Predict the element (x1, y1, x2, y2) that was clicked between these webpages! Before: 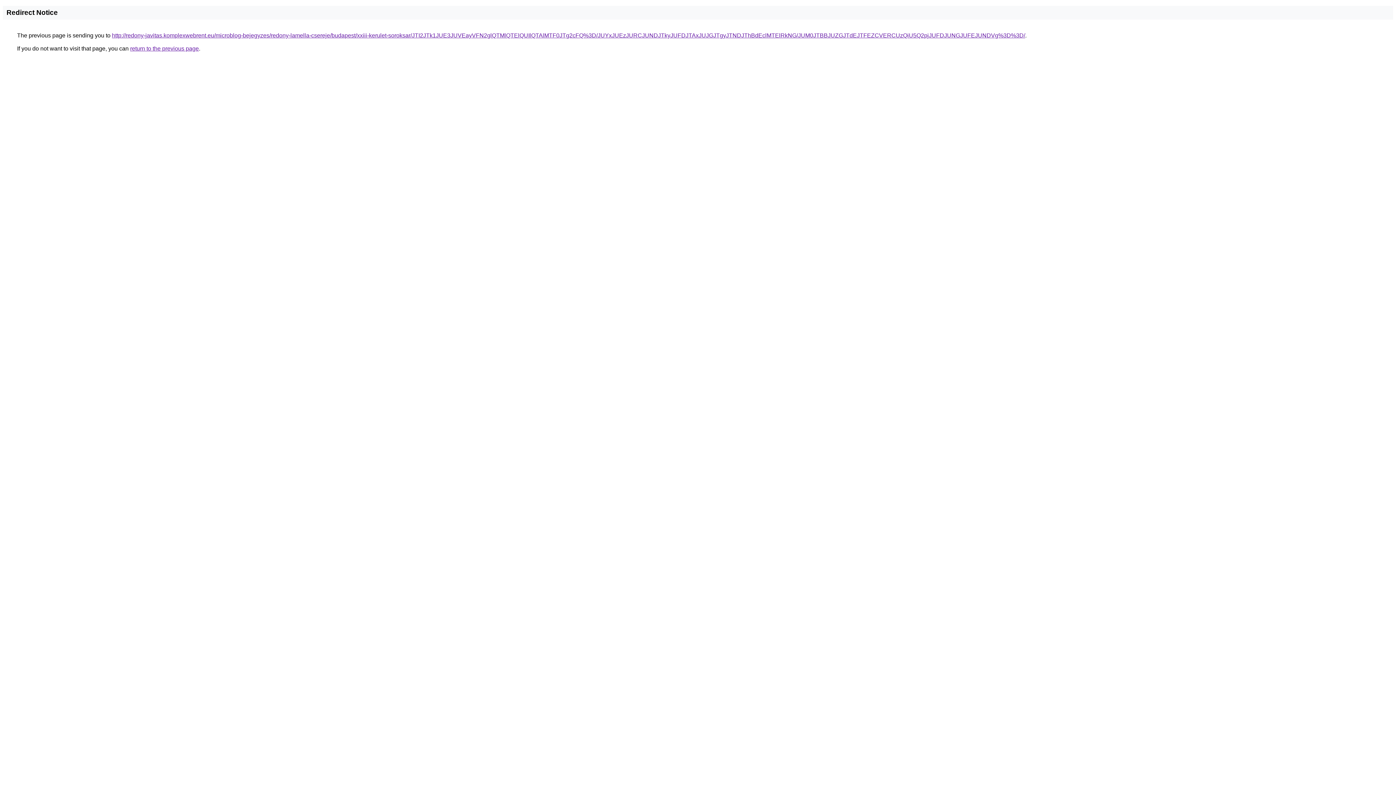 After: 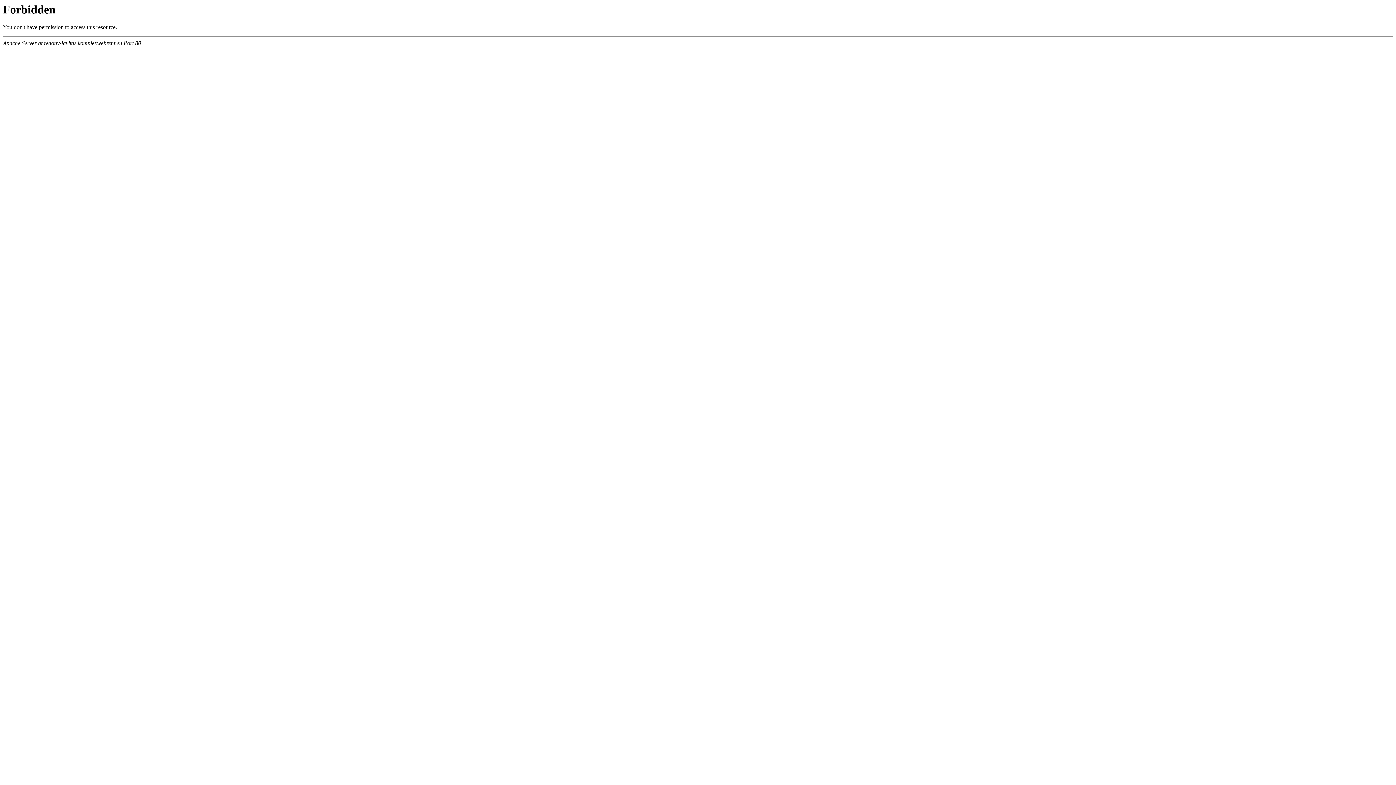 Action: label: http://redony-javitas.komplexwebrent.eu/microblog-bejegyzes/redony-lamella-csereje/budapest/xxiii-kerulet-soroksar/JTI2JTk1JUE3JUVEayVFN2glQTMlQTElQUIlQTAlMTF0JTg2cFQ%3D/JUYxJUEzJURCJUNDJTkyJUFDJTAxJUJGJTgyJTNDJThBdEclMTElRkNG/JUM0JTBBJUZGJTdEJTFEZCVERCUzQiU5Q2pjJUFDJUNGJUFEJUNDVg%3D%3D/ bbox: (112, 32, 1025, 38)